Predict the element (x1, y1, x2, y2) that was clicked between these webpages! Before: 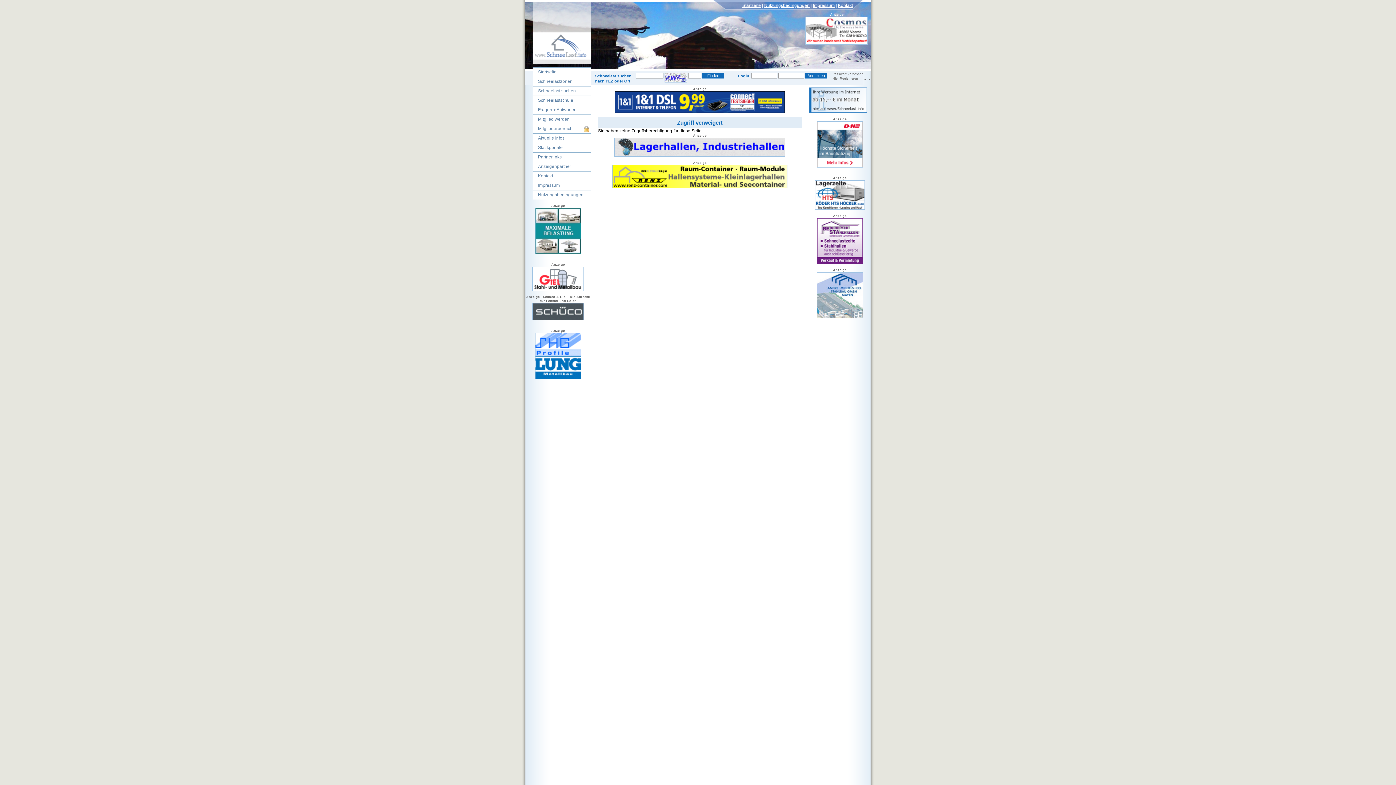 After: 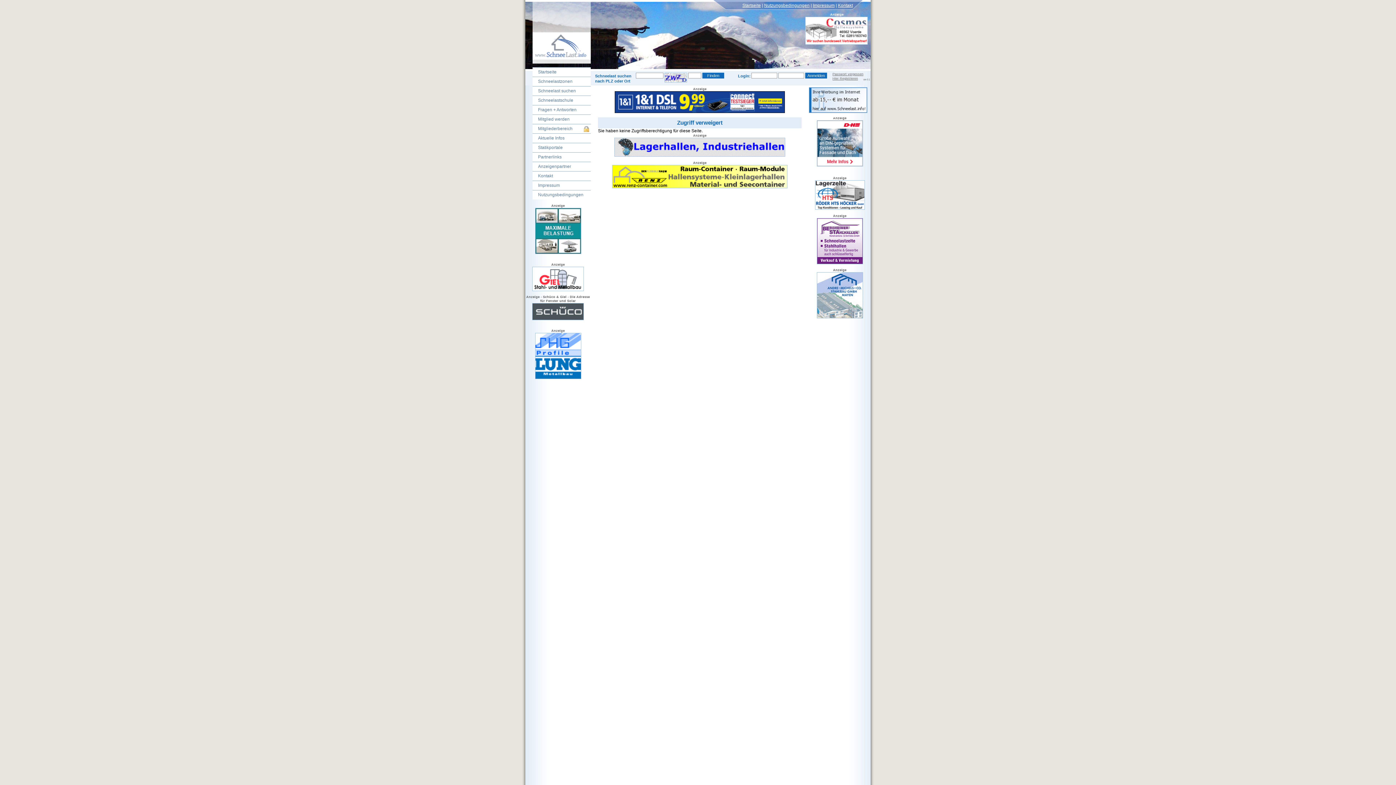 Action: bbox: (816, 163, 863, 168)